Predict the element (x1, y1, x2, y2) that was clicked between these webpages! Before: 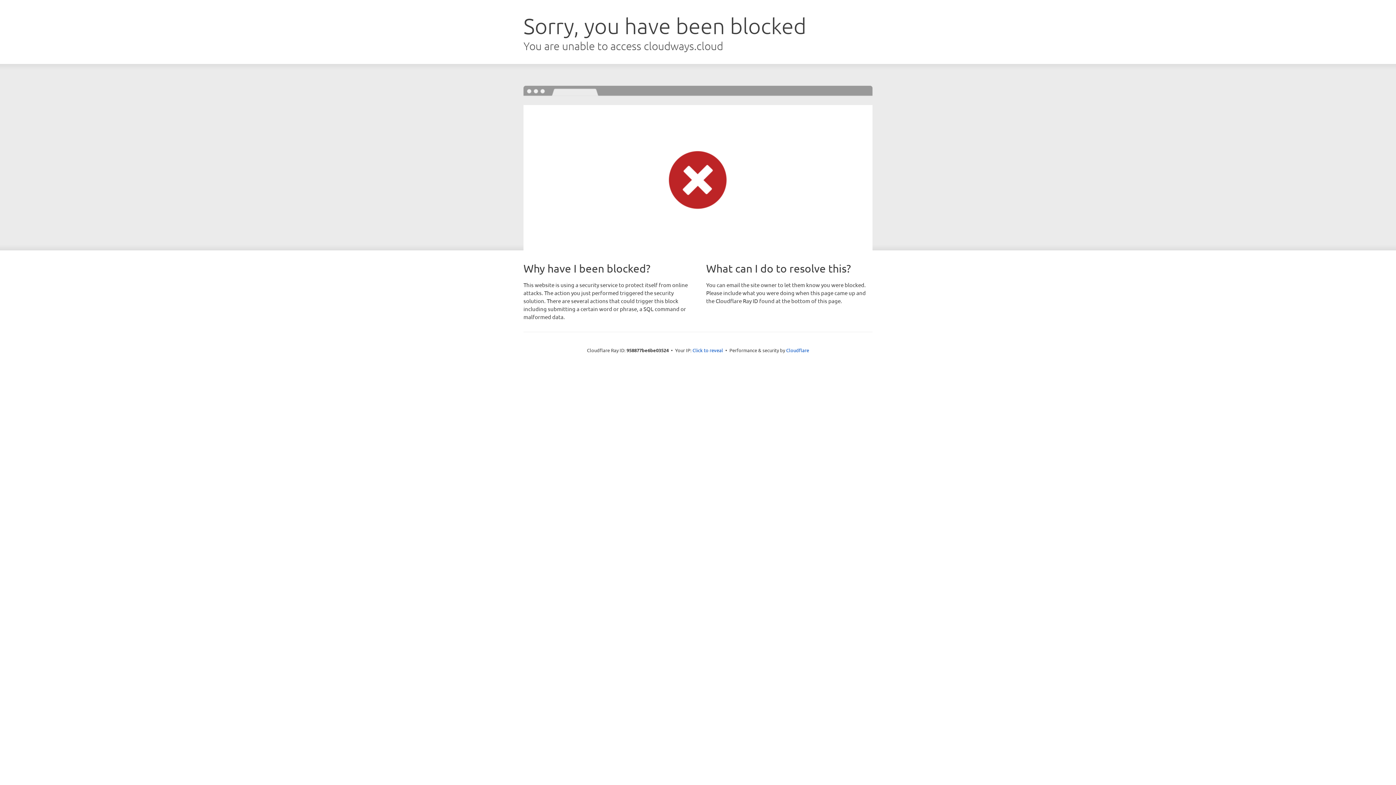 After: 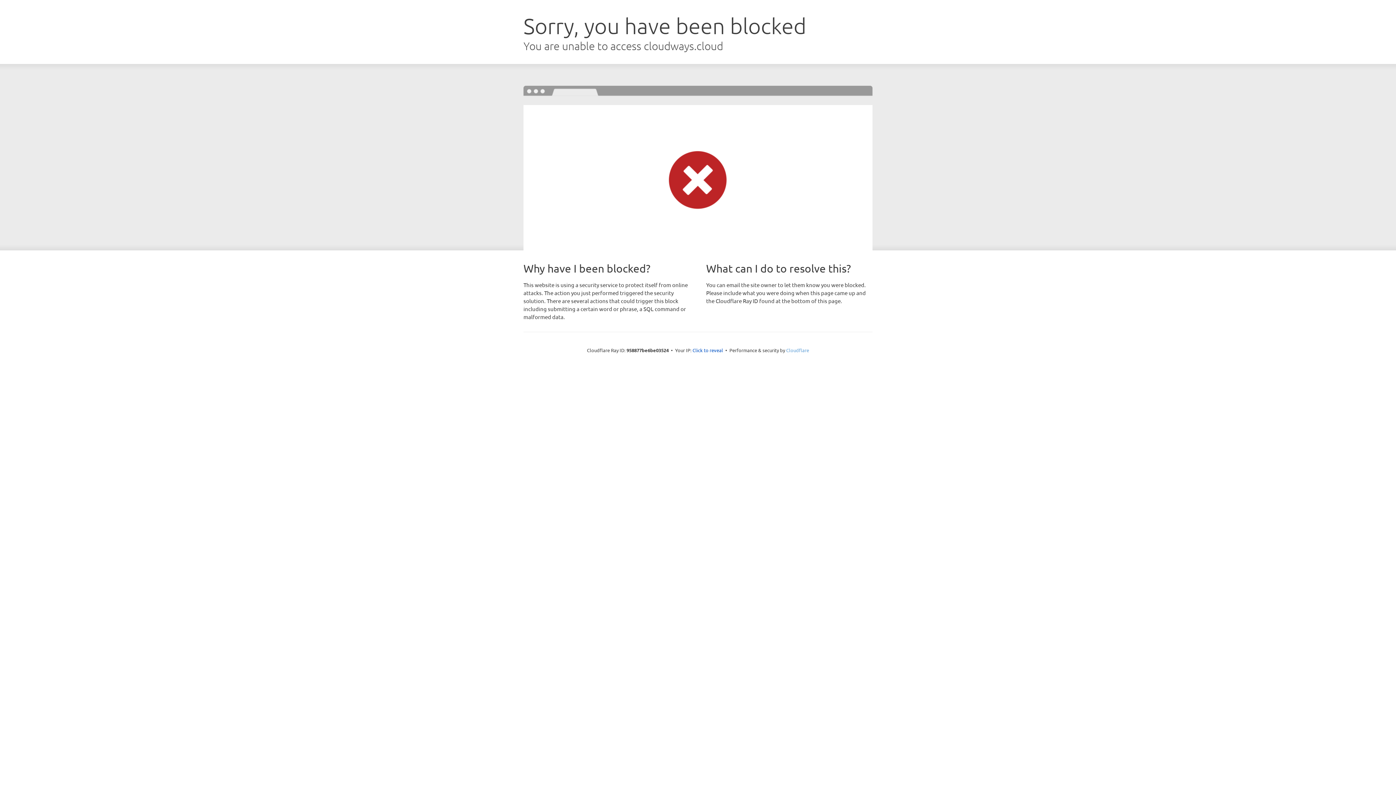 Action: label: Cloudflare bbox: (786, 347, 809, 353)